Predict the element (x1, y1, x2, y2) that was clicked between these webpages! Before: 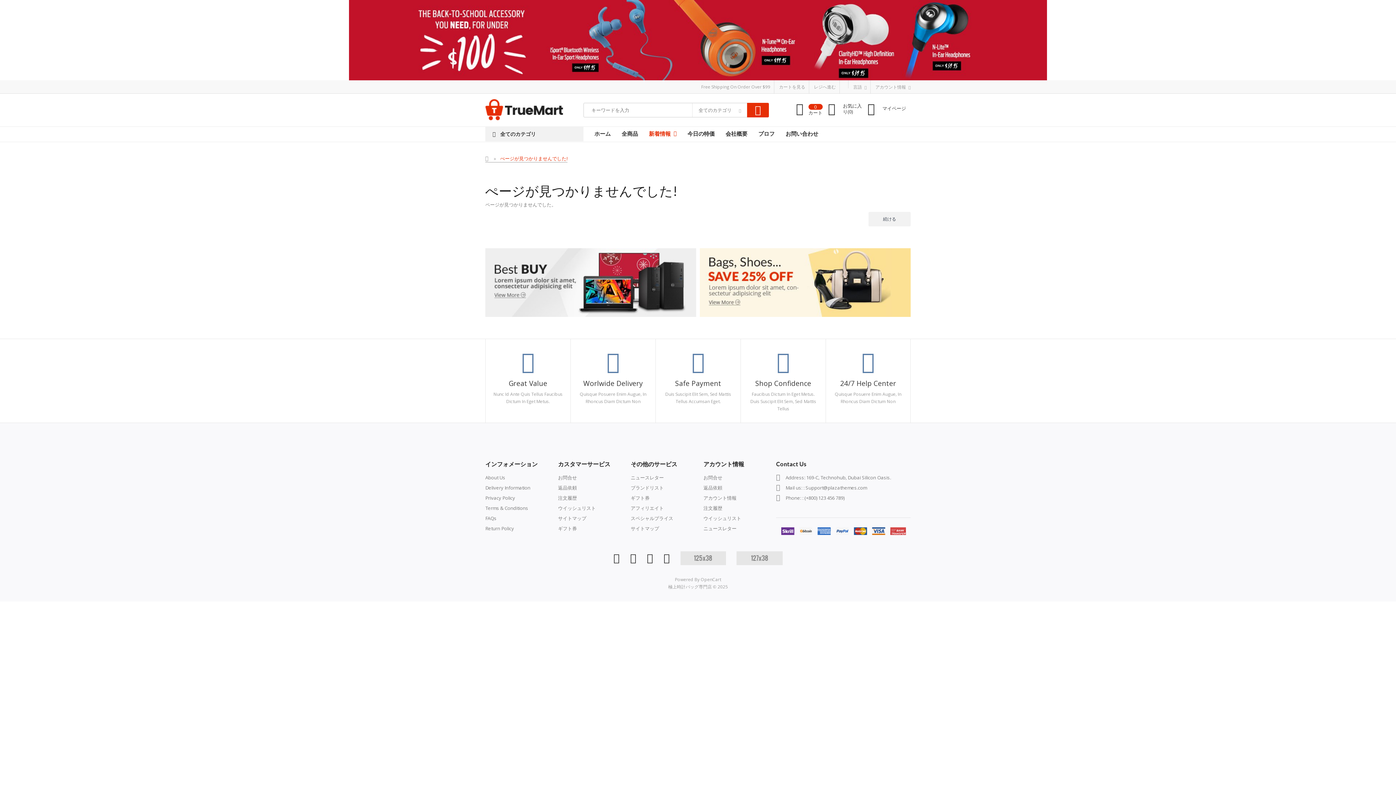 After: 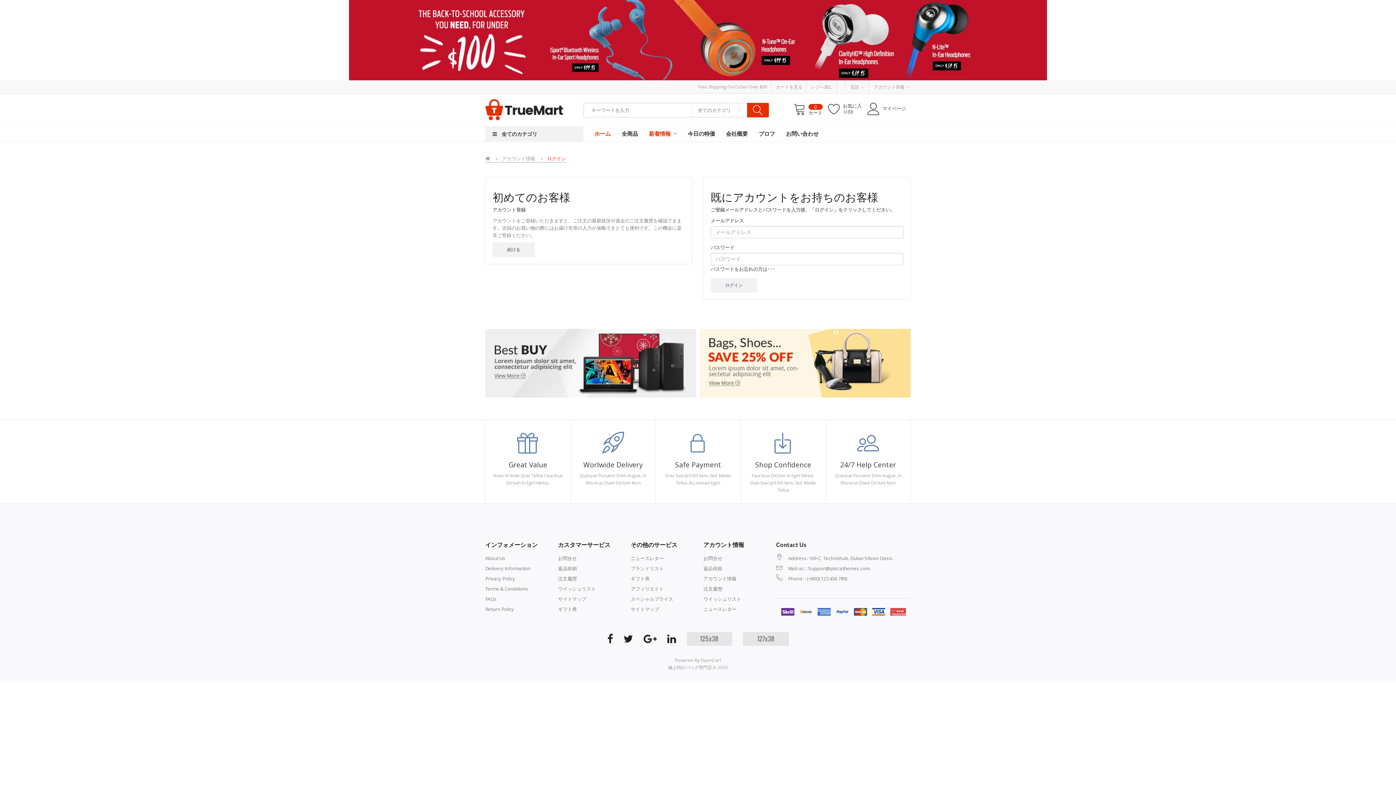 Action: bbox: (703, 515, 741, 521) label: ウイッシュリスト